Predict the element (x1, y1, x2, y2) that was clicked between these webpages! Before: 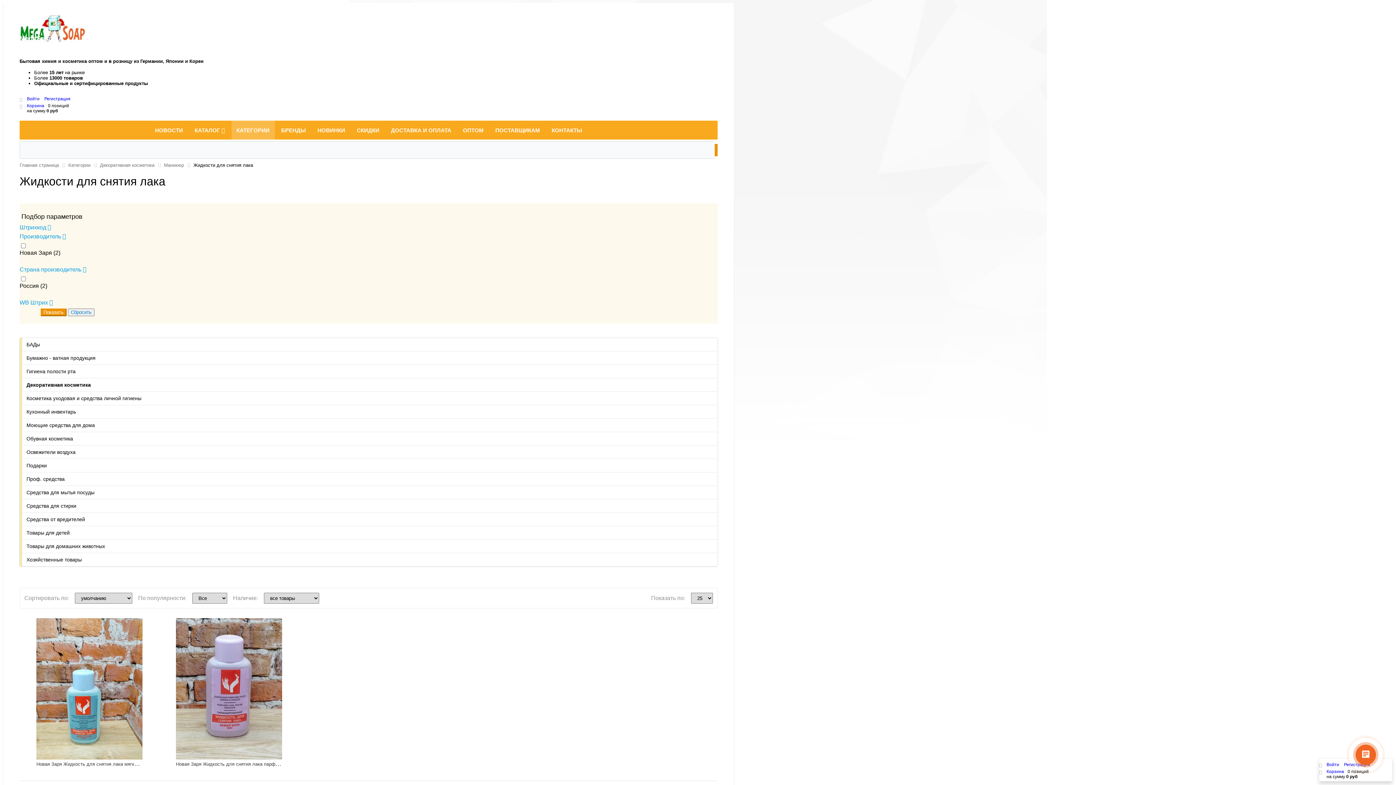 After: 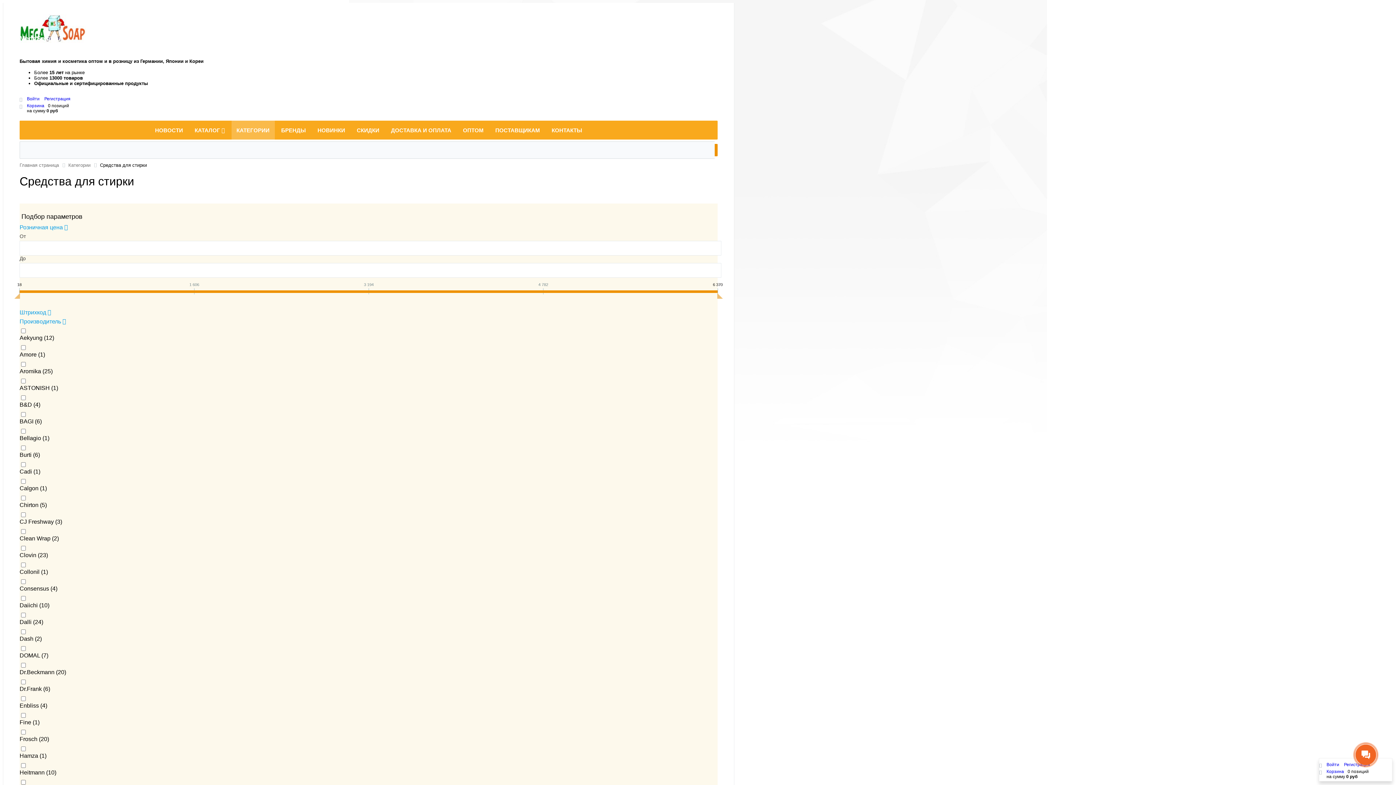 Action: label: Средства для стирки bbox: (22, 499, 717, 512)